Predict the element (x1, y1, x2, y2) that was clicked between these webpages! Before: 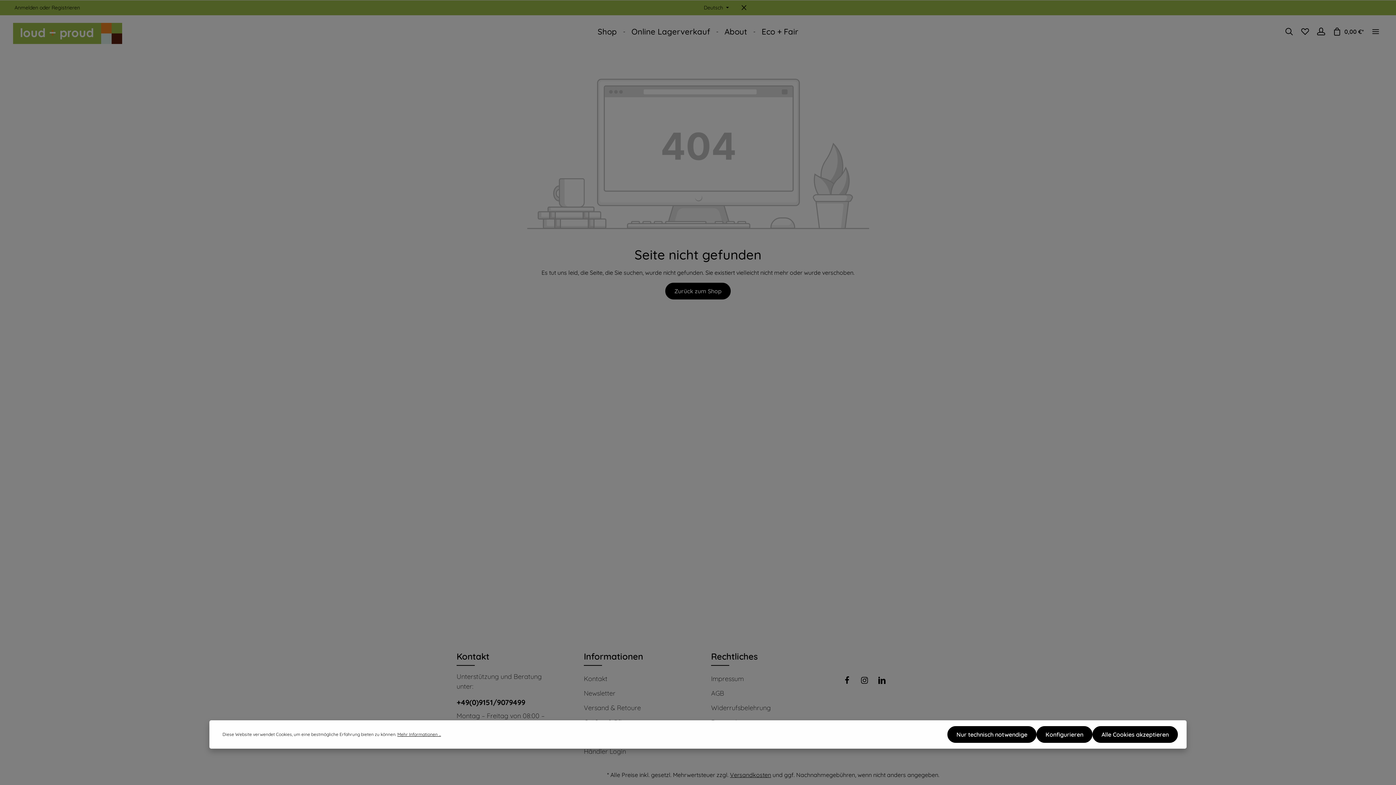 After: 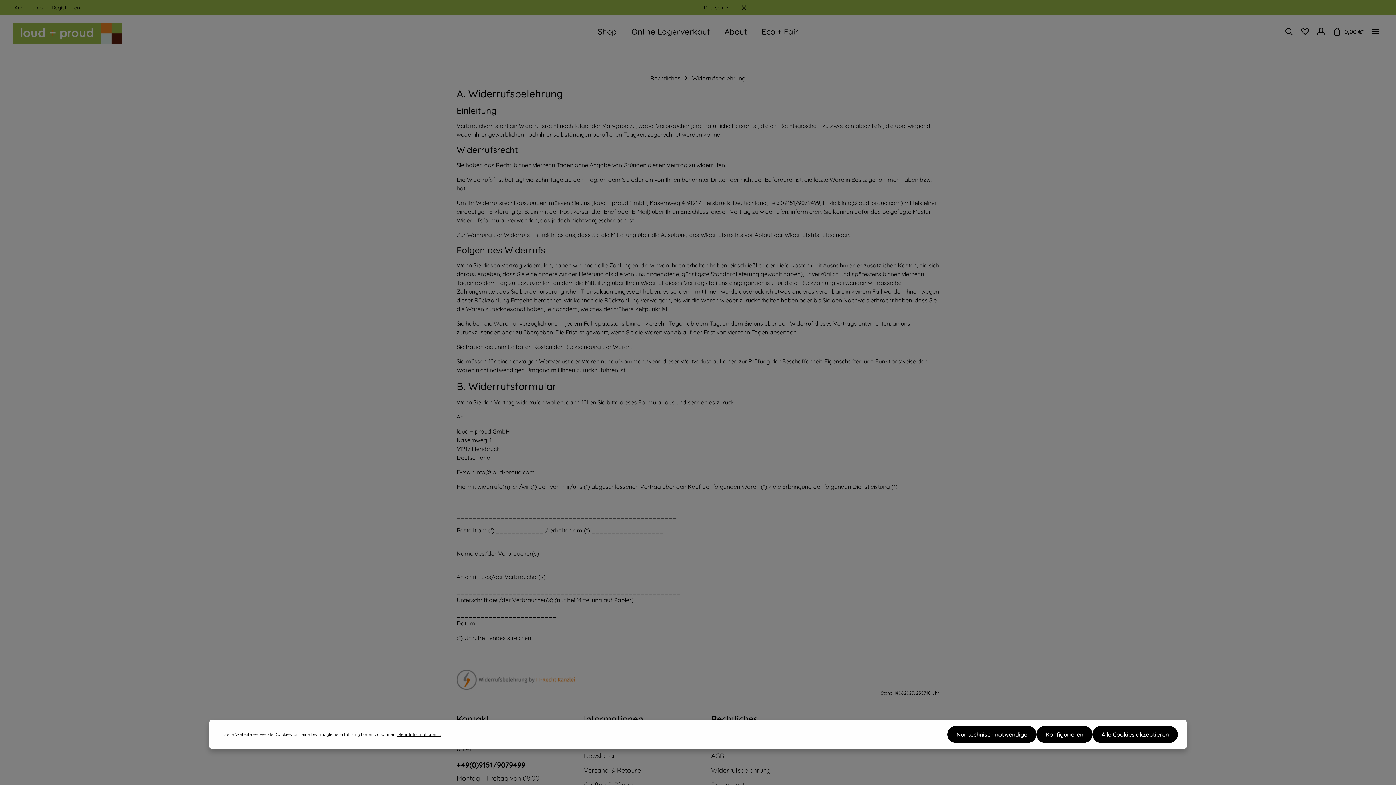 Action: bbox: (711, 704, 770, 712) label: Widerrufsbelehrung